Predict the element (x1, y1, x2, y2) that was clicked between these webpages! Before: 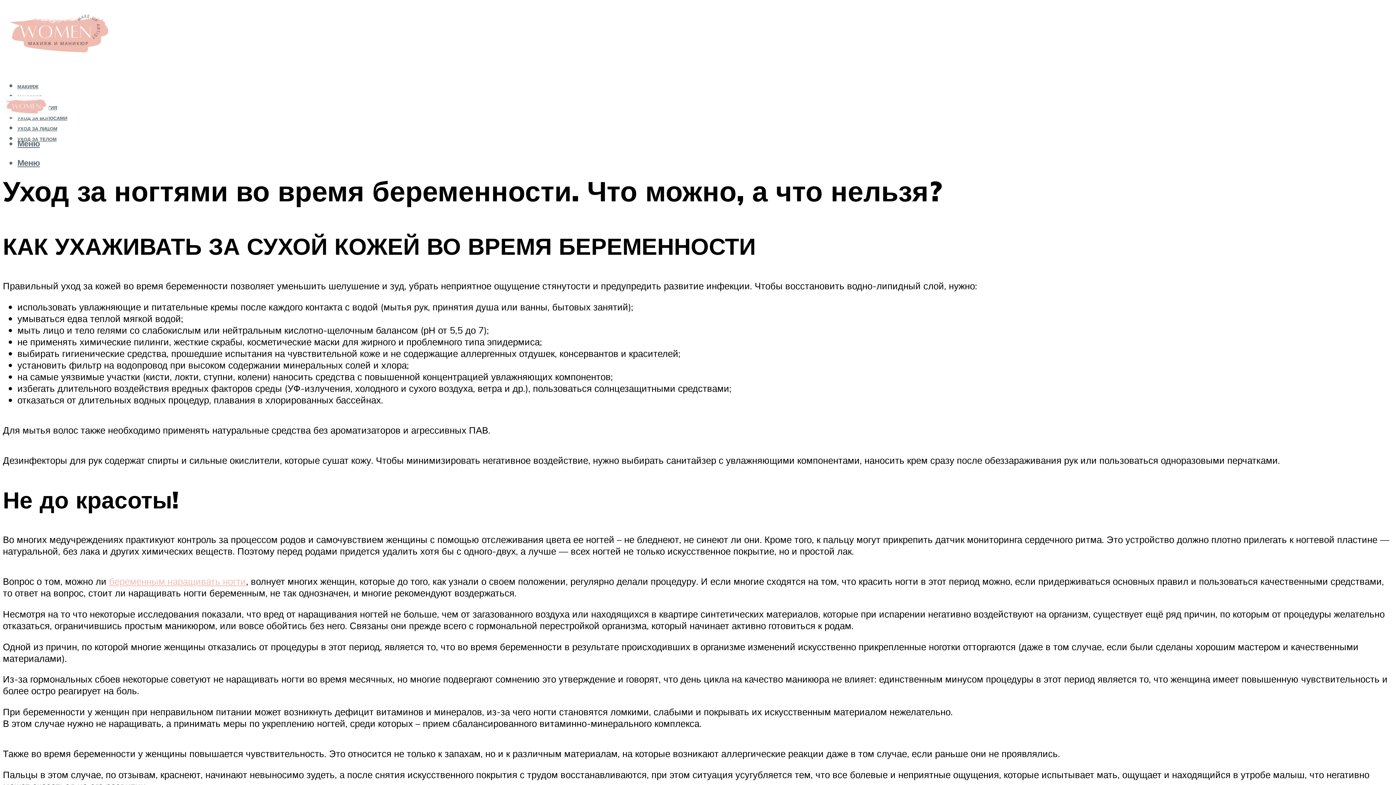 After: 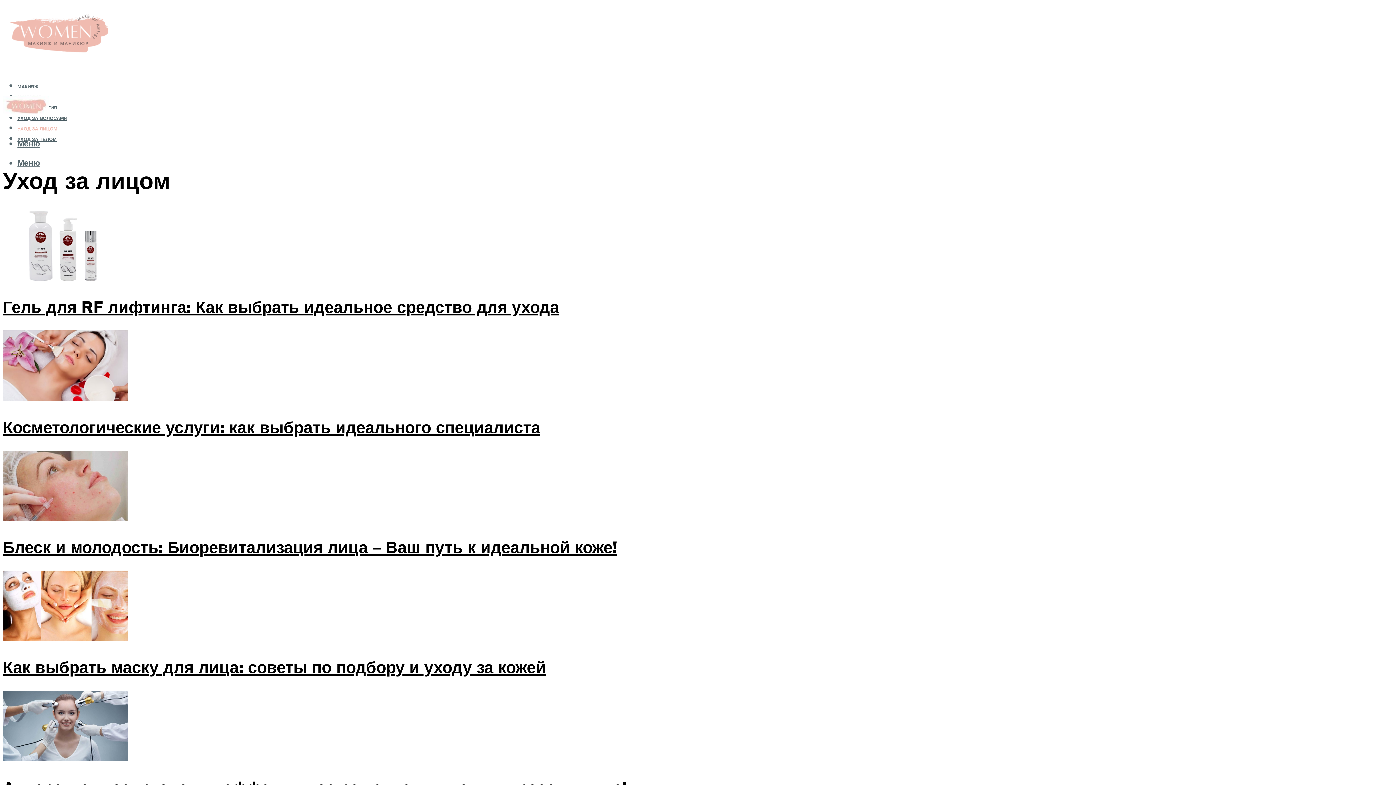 Action: bbox: (17, 125, 57, 131) label: УХОД ЗА ЛИЦОМ